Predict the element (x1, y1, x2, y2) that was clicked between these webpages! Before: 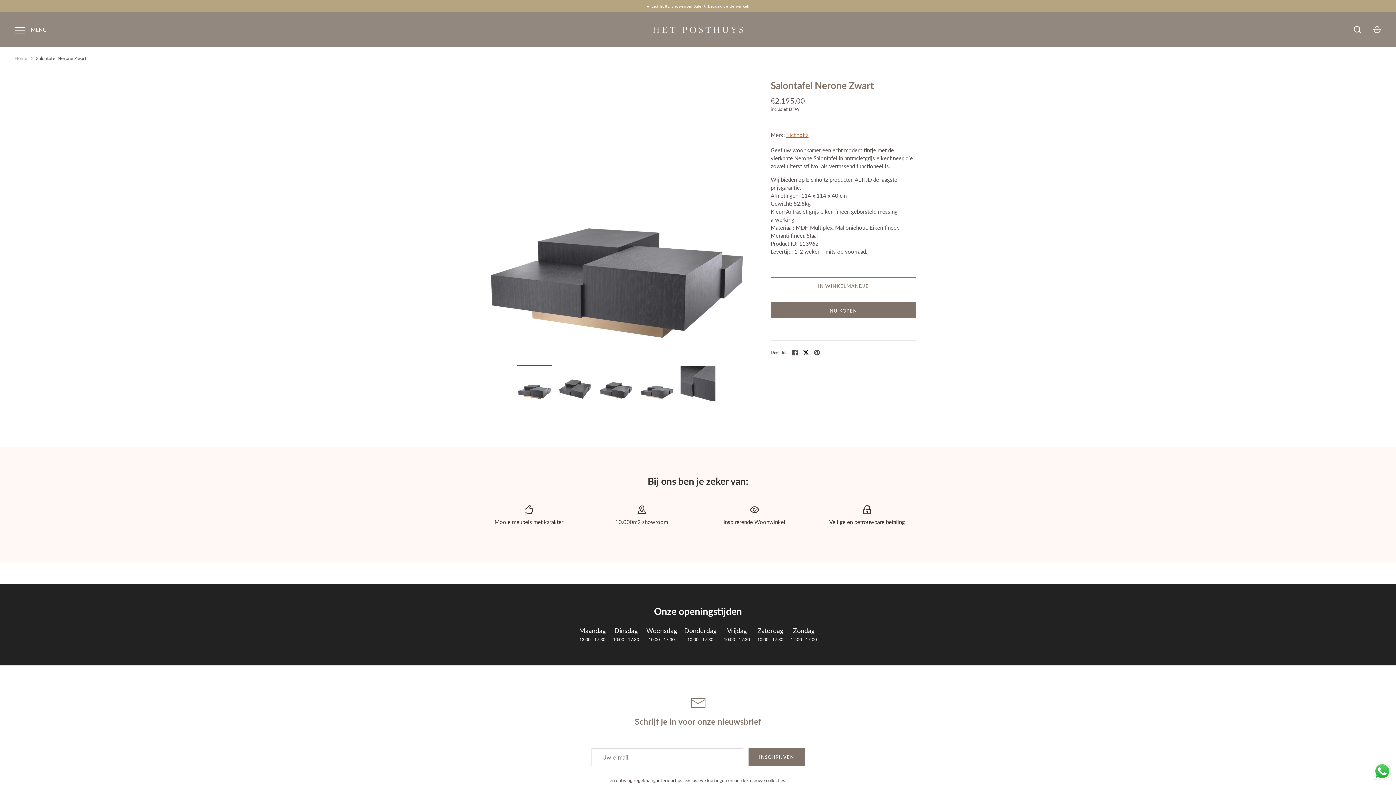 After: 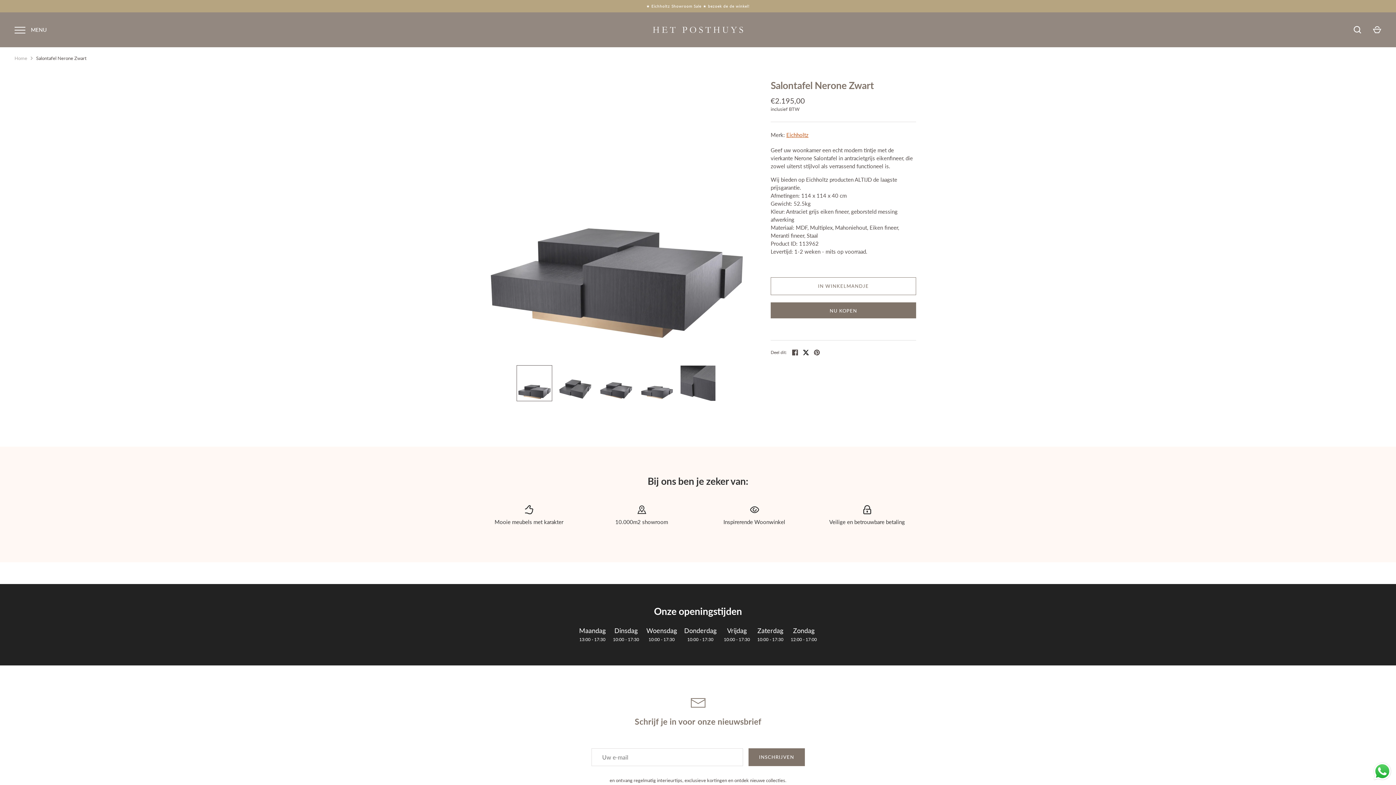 Action: bbox: (1372, 761, 1392, 781) label: Send a message via WhatsApp